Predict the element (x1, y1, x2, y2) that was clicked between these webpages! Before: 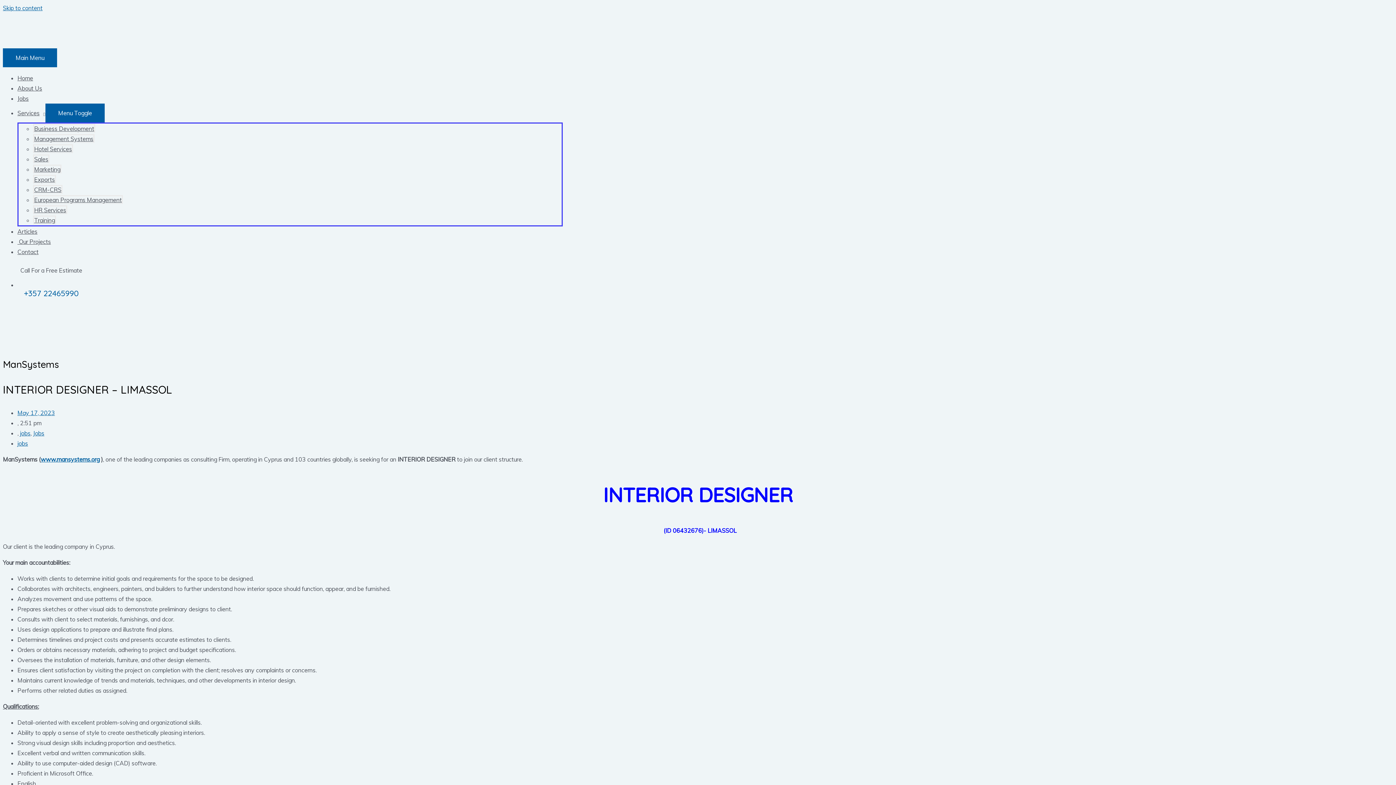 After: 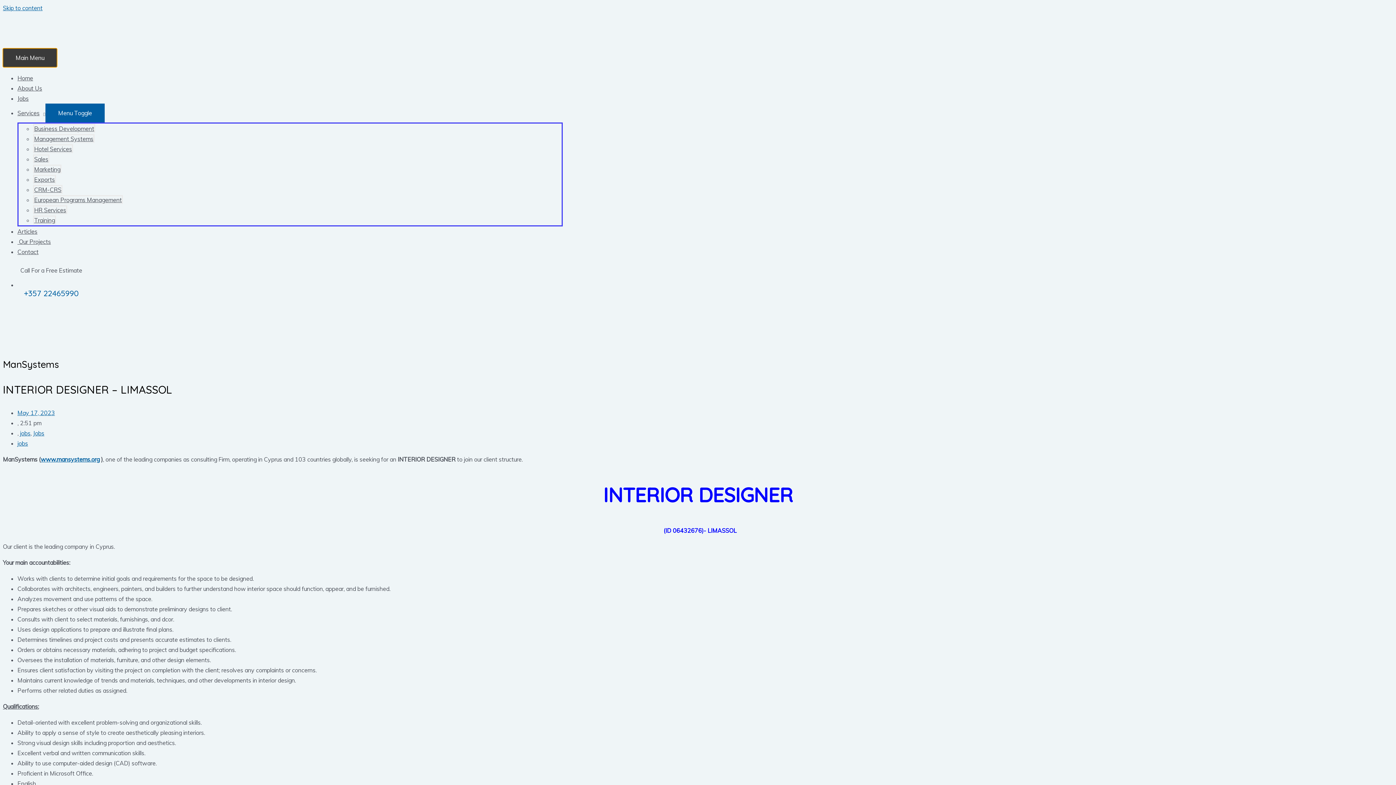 Action: bbox: (2, 48, 57, 67) label: Main Menu